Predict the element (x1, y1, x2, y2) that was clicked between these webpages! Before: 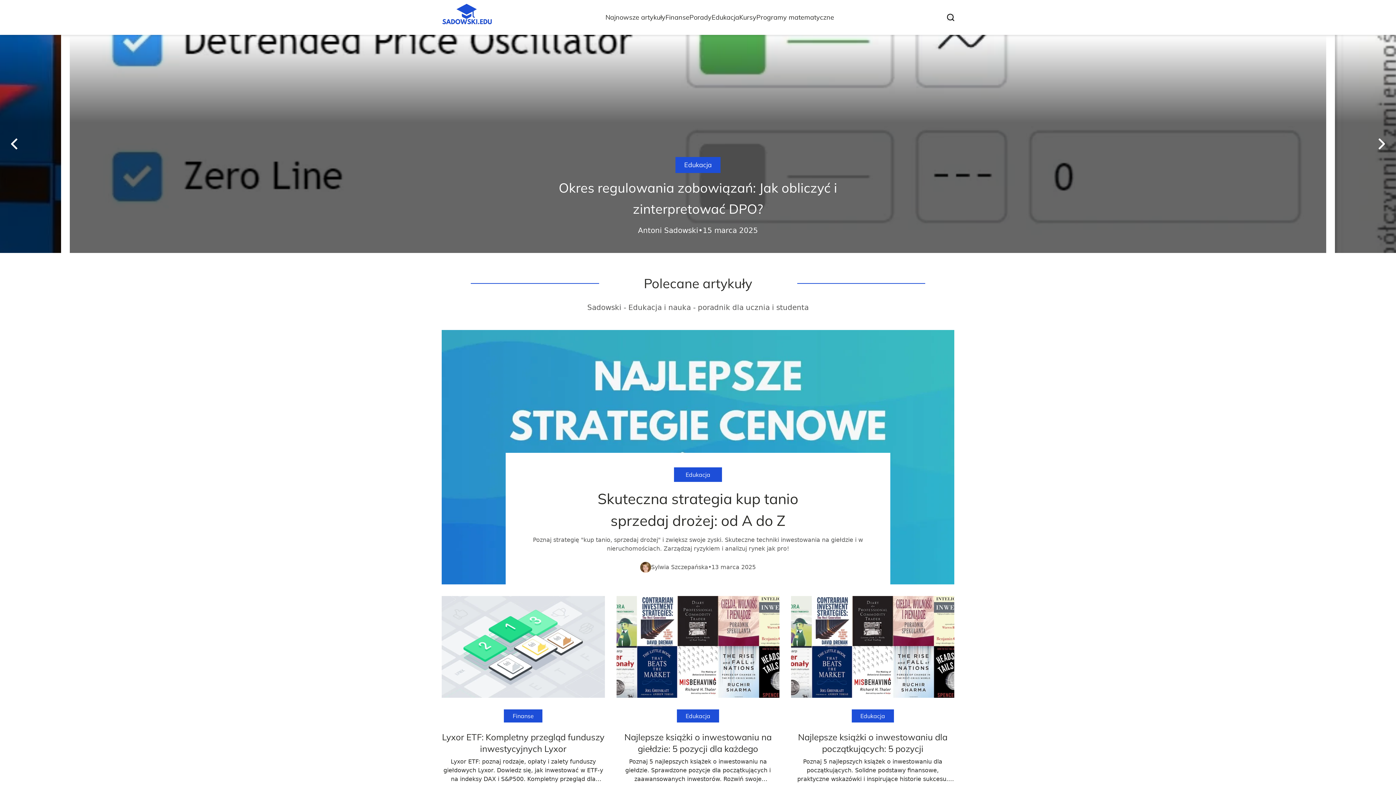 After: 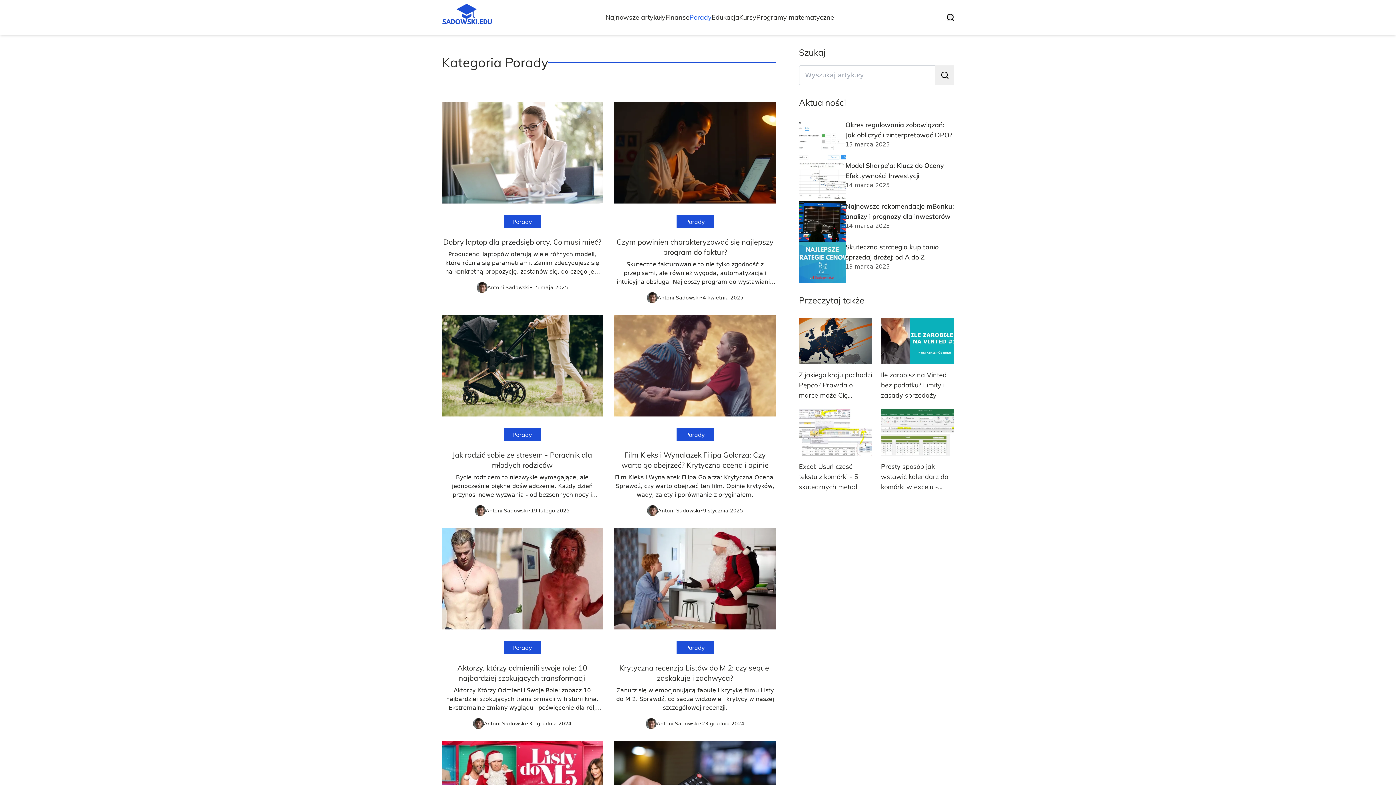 Action: label: Porady bbox: (689, 13, 711, 21)